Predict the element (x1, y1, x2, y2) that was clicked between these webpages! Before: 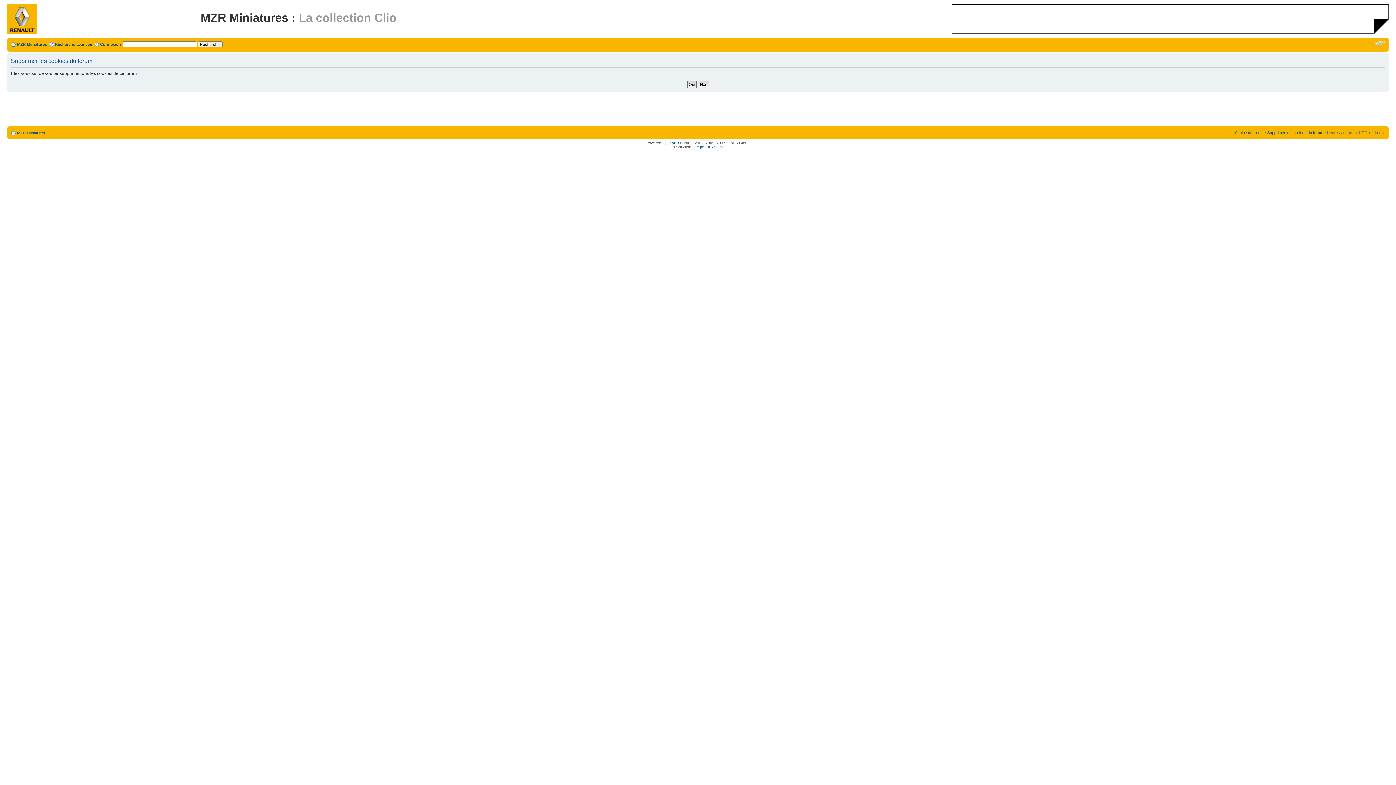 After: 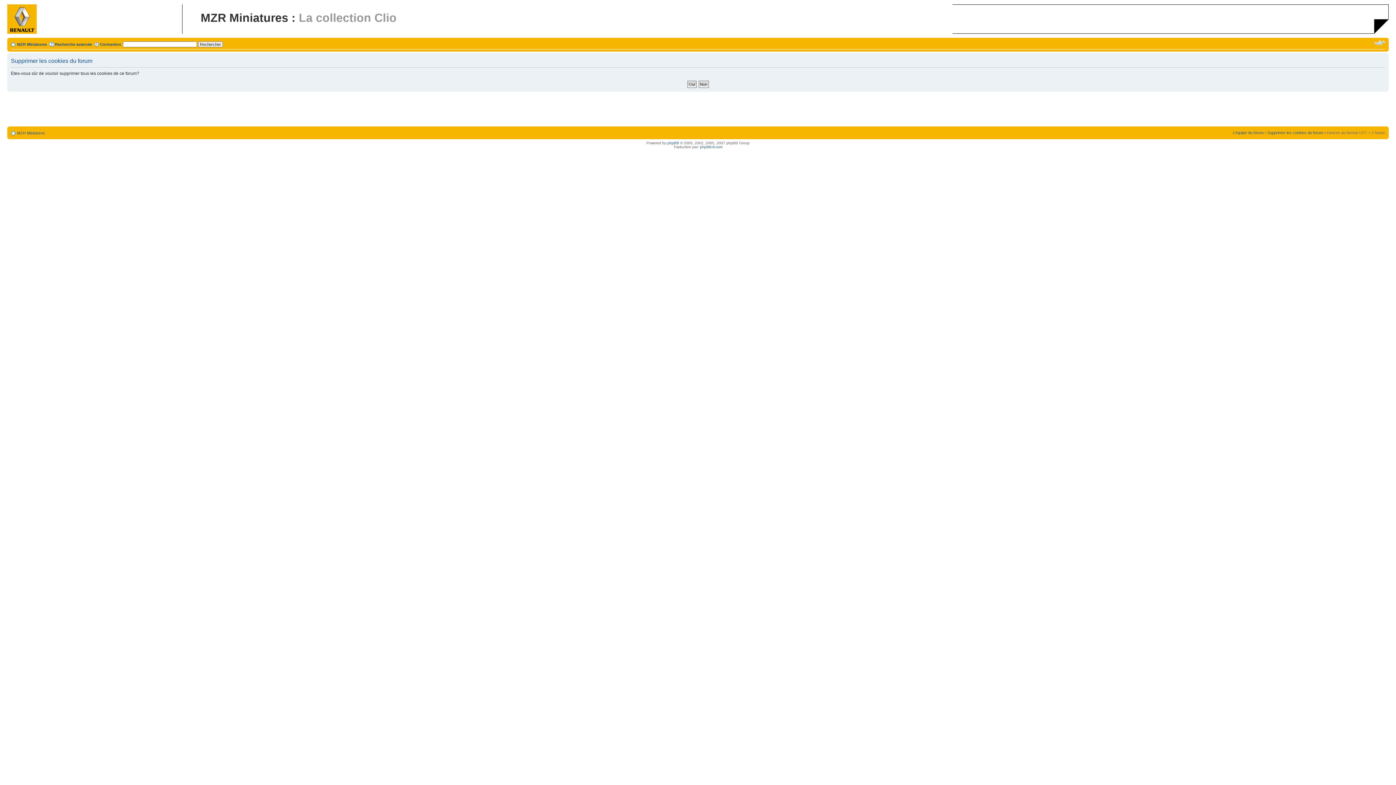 Action: bbox: (1267, 130, 1323, 134) label: Supprimer les cookies du forum